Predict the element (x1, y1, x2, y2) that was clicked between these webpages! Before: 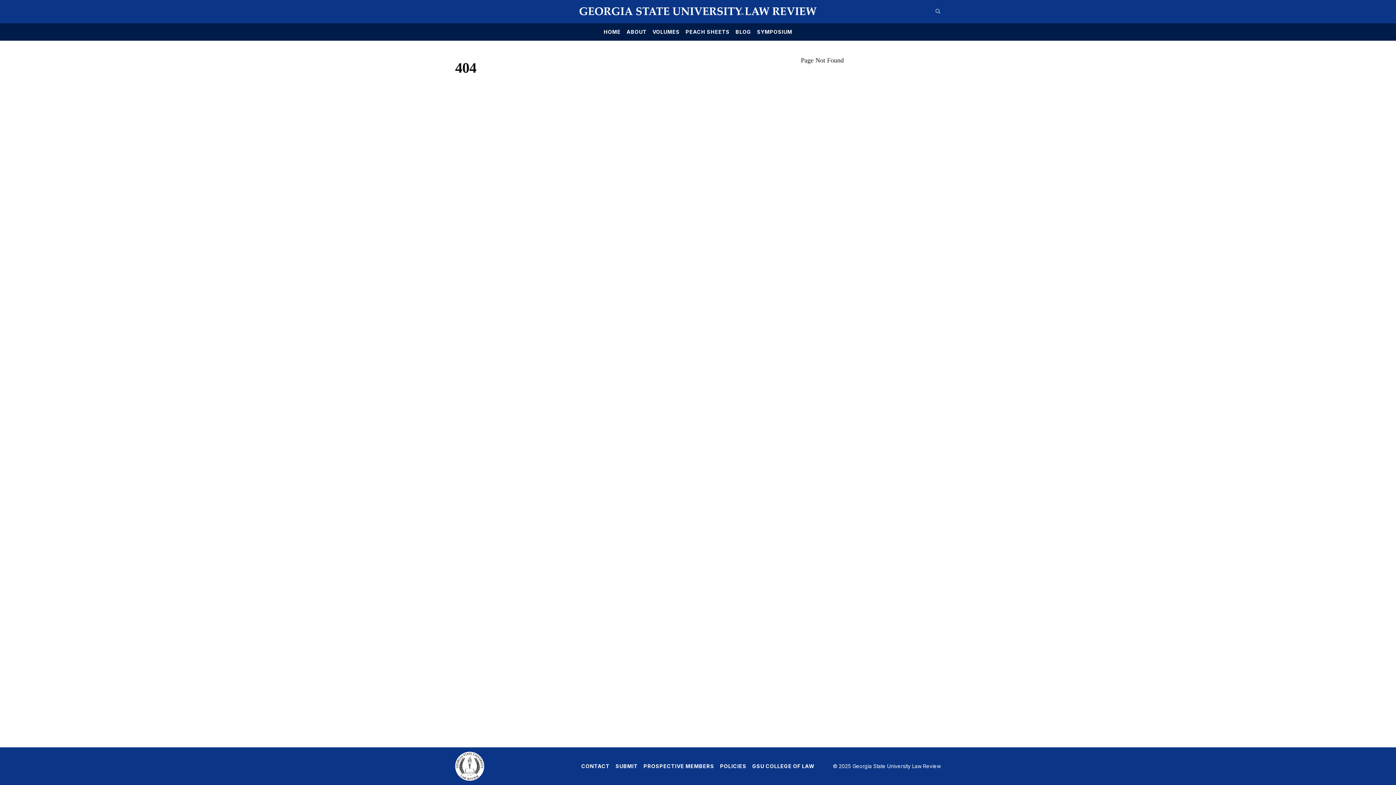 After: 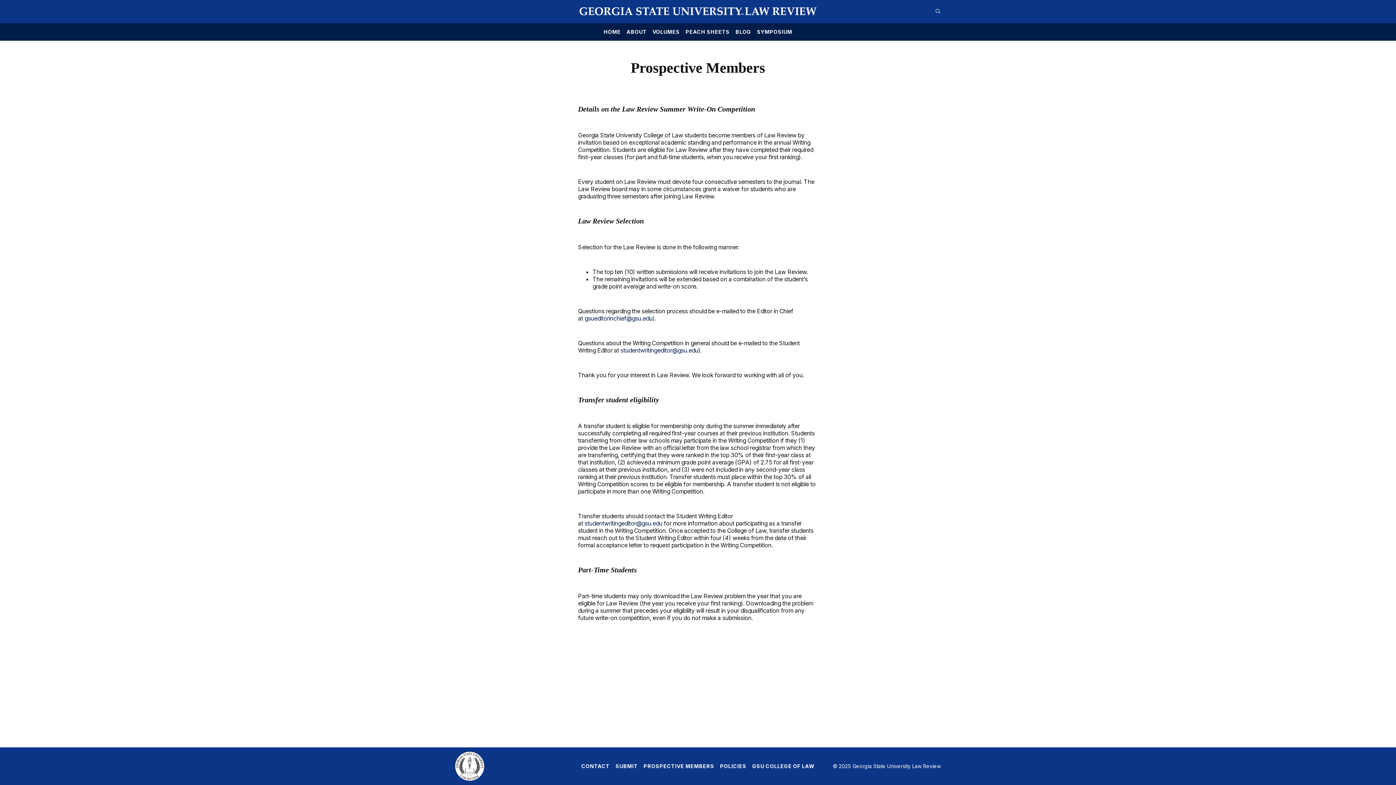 Action: bbox: (643, 762, 714, 770) label: PROSPECTIVE MEMBERS